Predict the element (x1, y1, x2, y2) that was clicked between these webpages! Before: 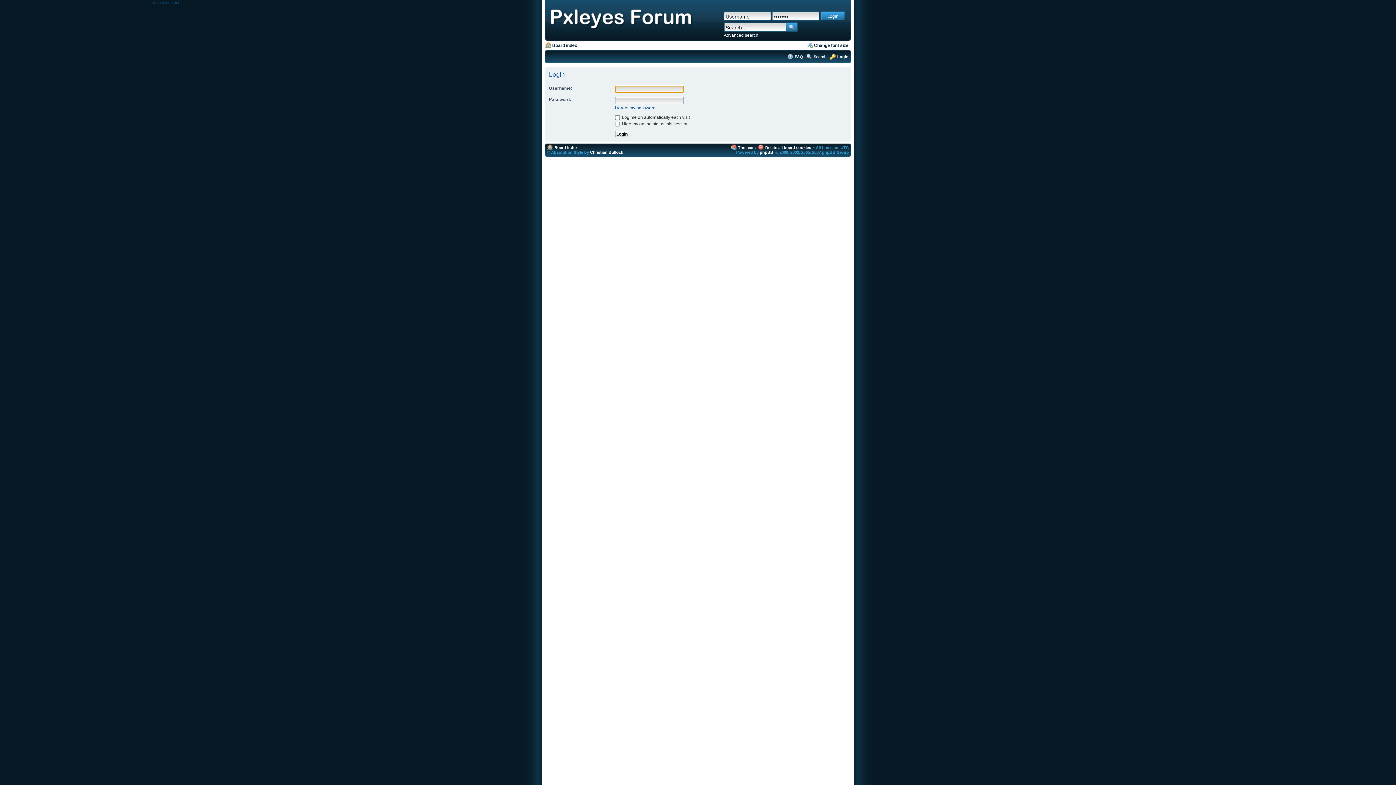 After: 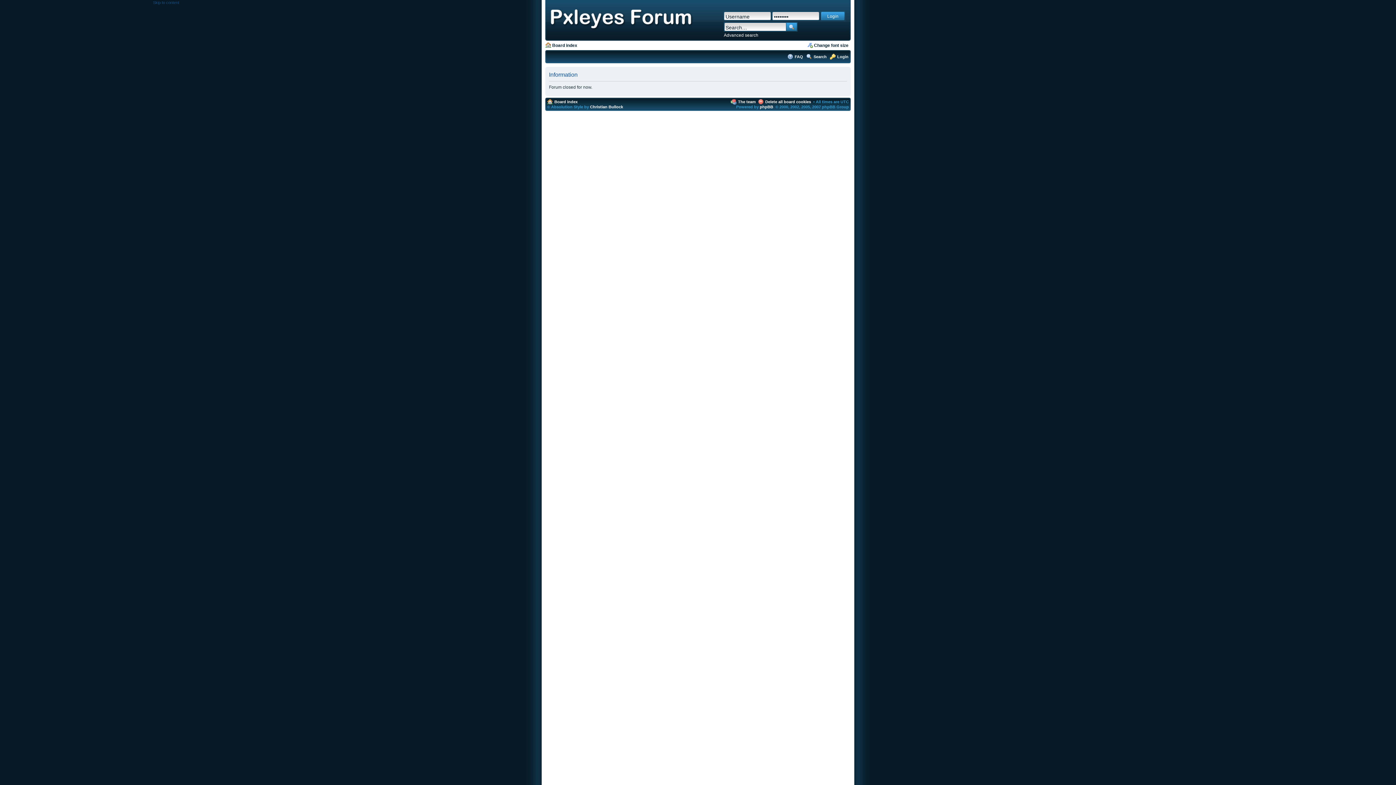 Action: bbox: (552, 42, 577, 48) label: Board index